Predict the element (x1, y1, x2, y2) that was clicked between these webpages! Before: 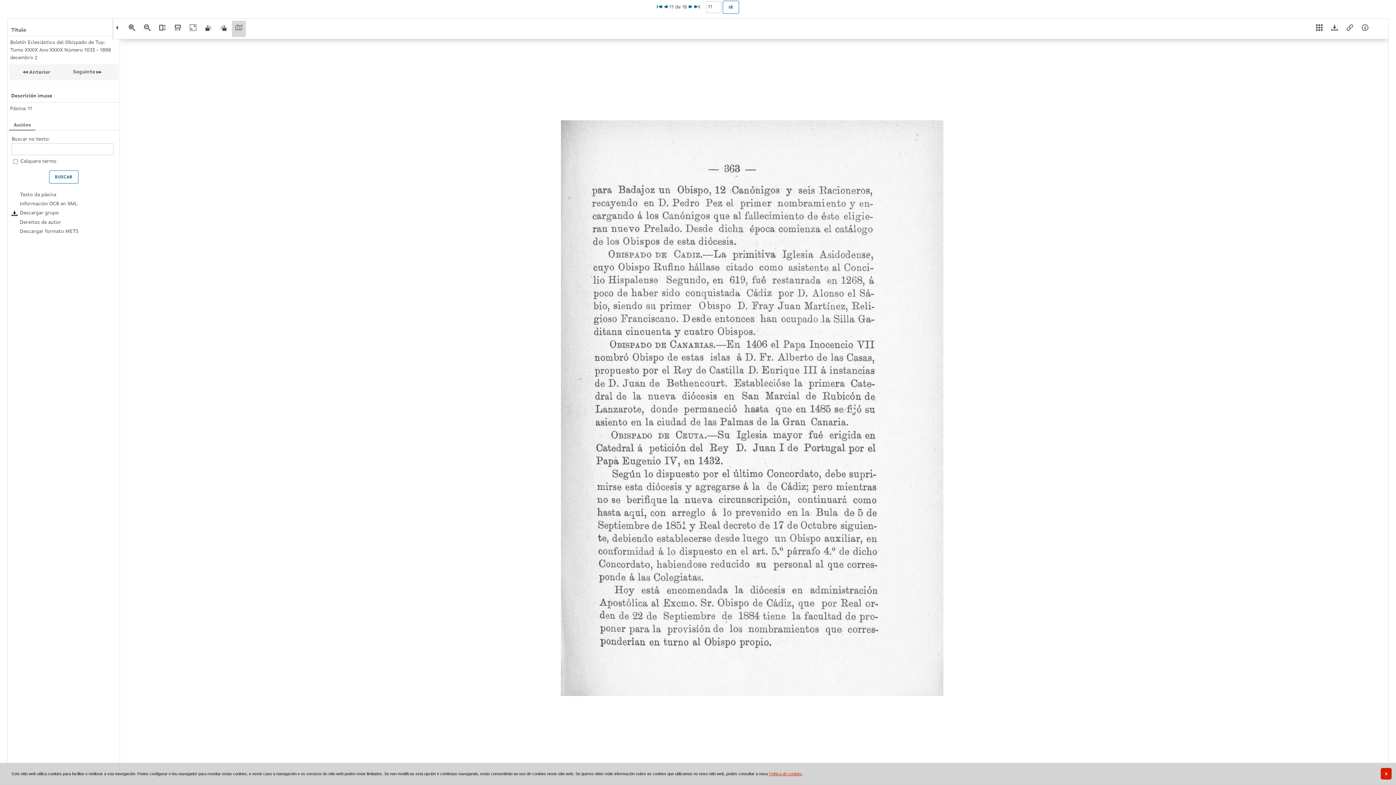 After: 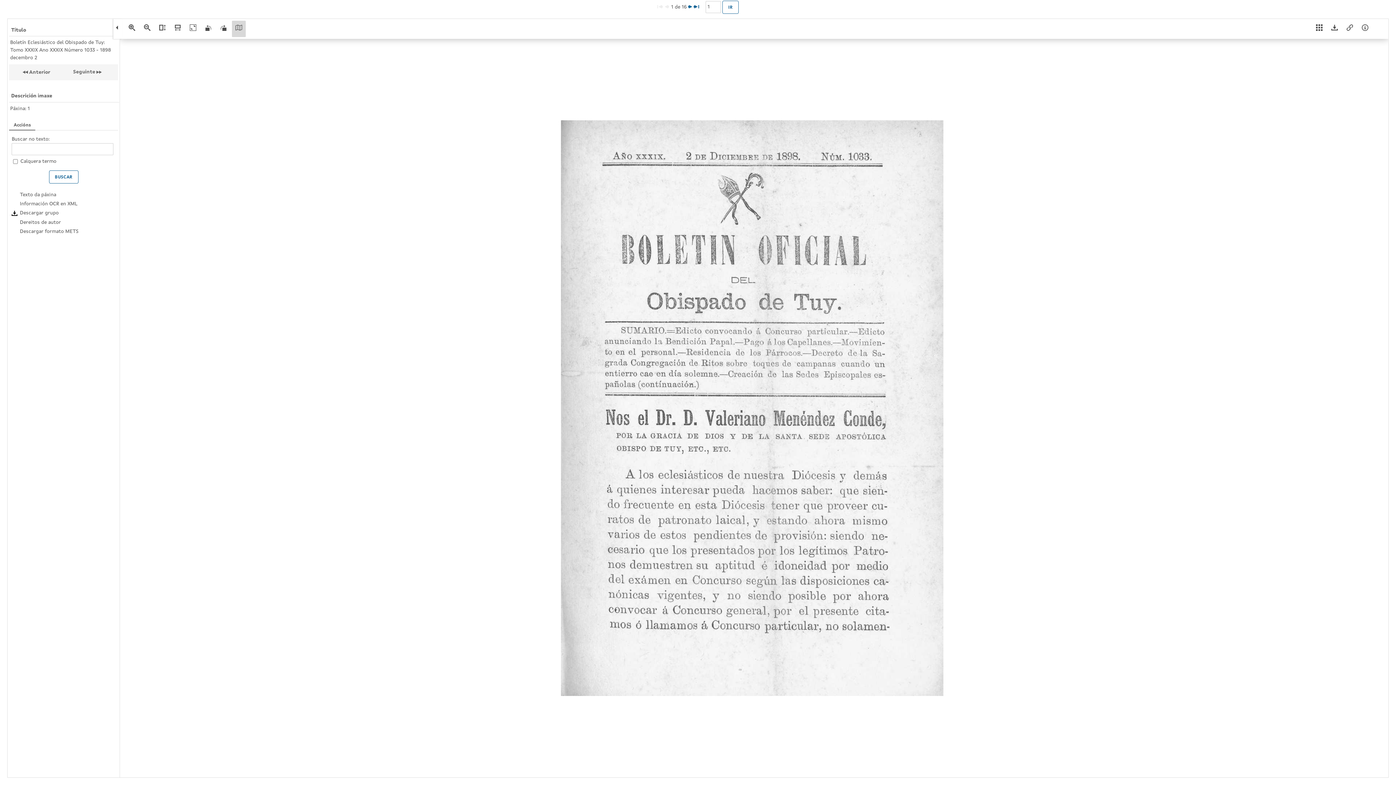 Action: bbox: (657, 4, 662, 9)